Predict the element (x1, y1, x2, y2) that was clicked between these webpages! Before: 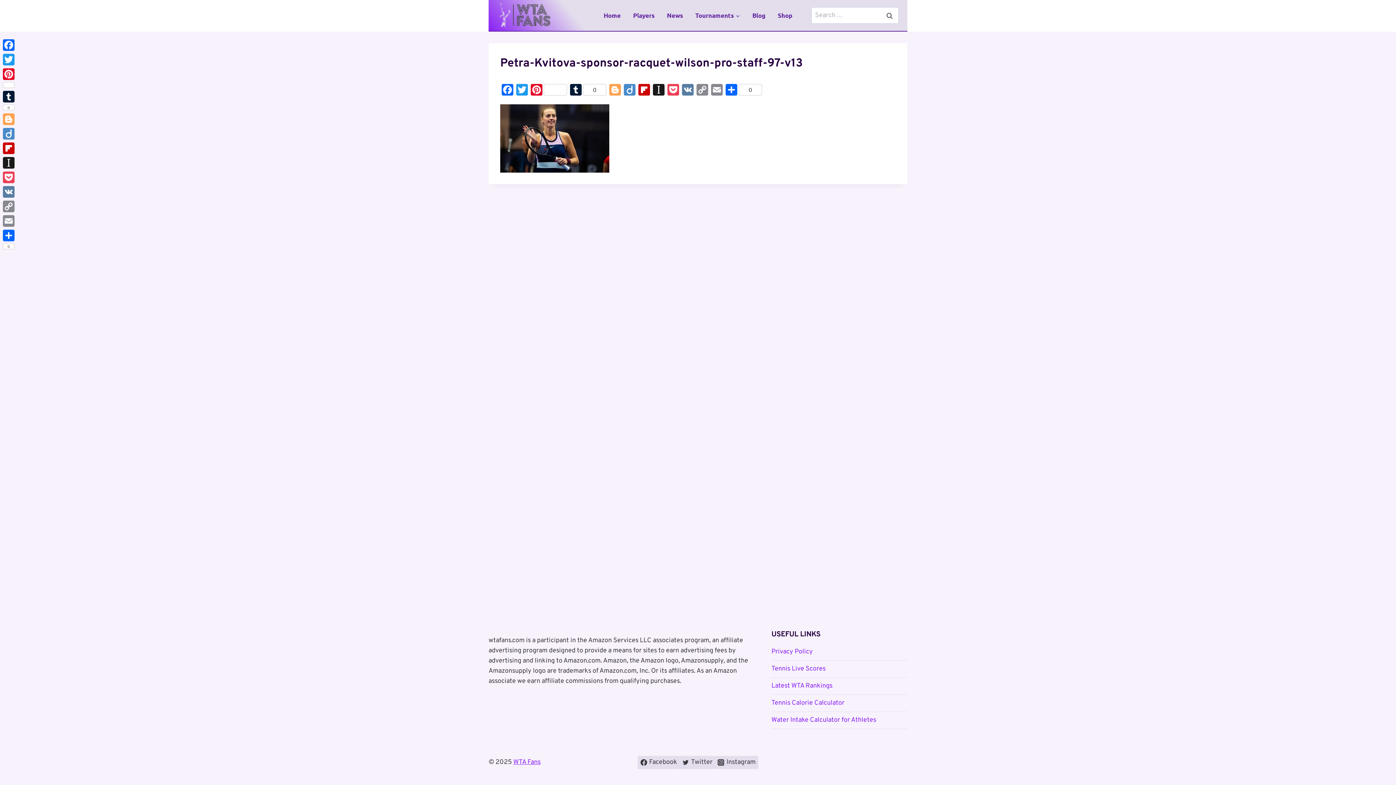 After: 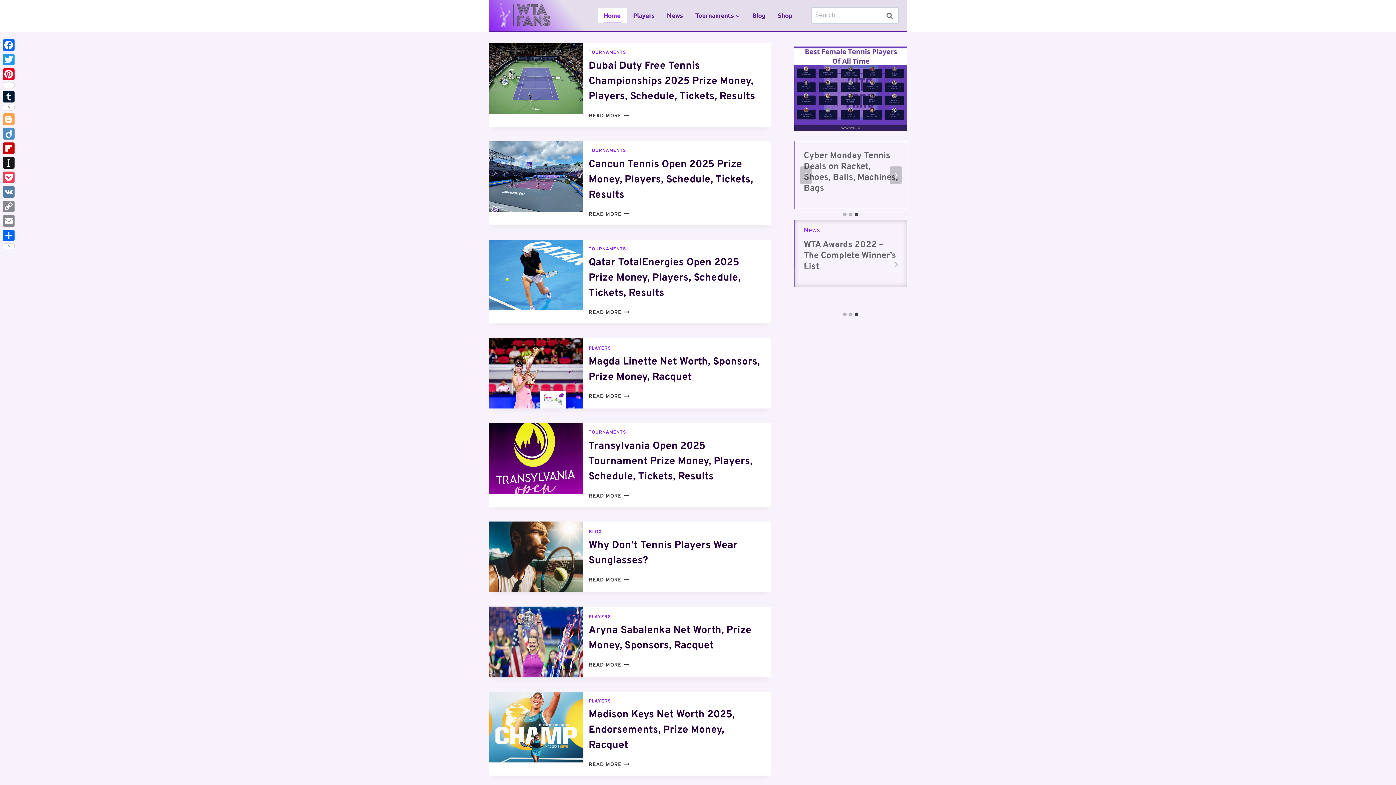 Action: bbox: (497, 0, 552, 30)